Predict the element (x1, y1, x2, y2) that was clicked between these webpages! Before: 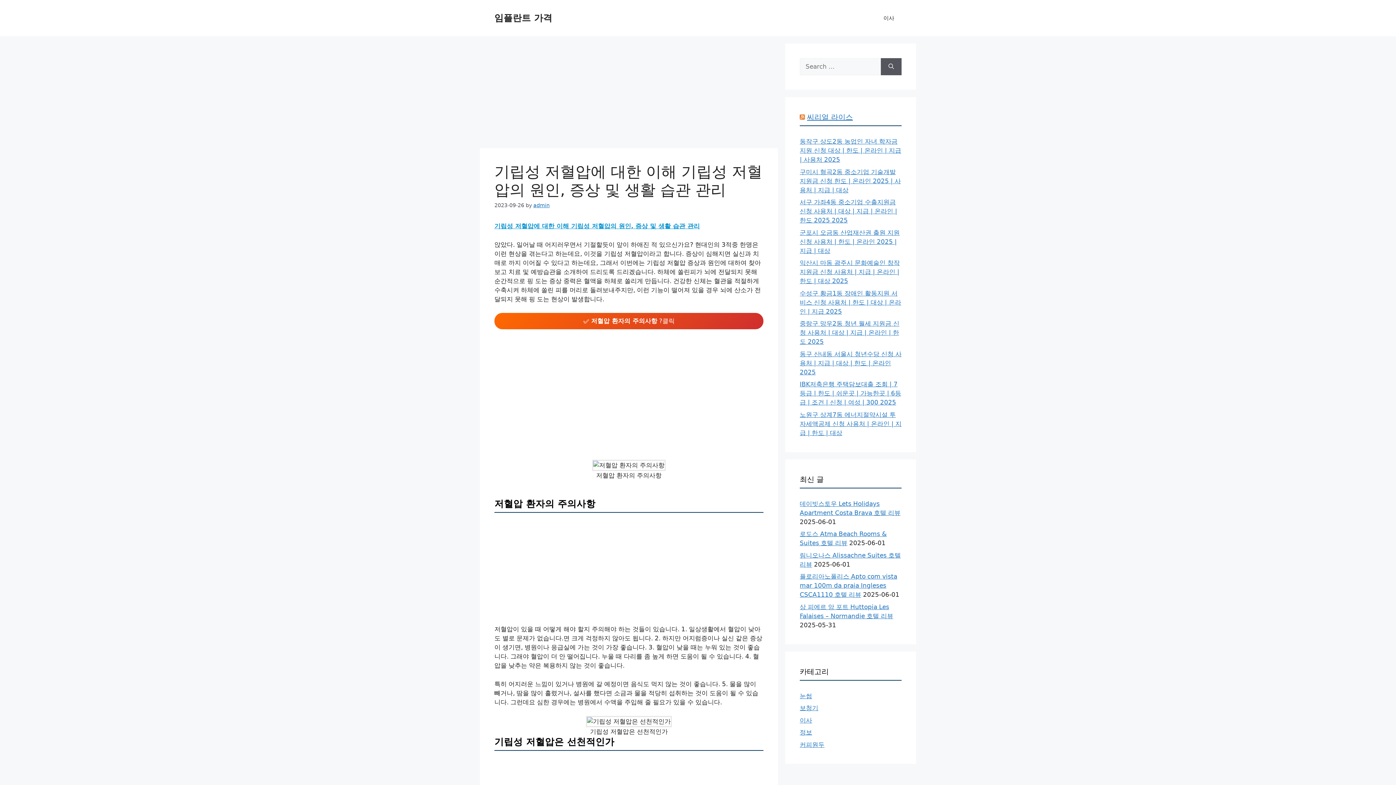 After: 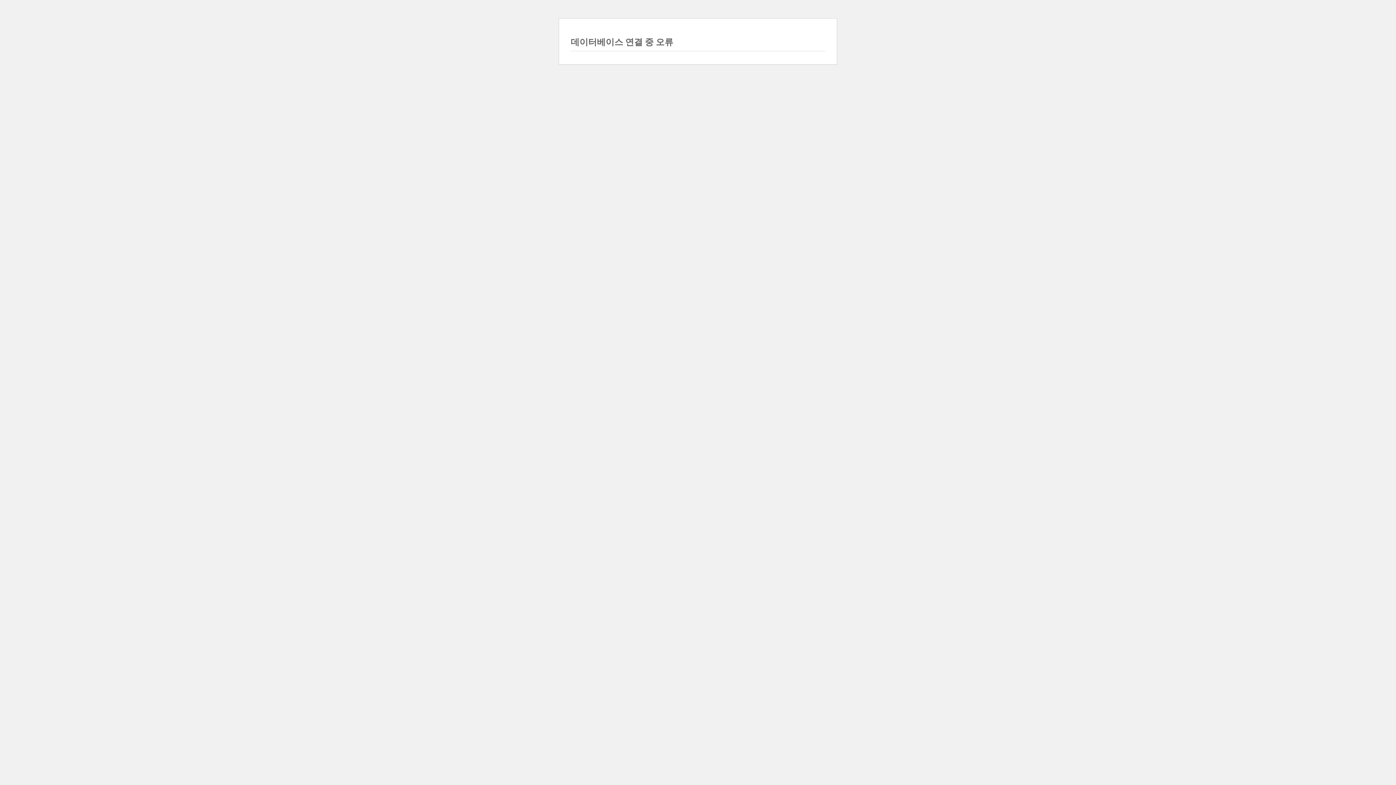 Action: label: Search bbox: (881, 58, 901, 75)